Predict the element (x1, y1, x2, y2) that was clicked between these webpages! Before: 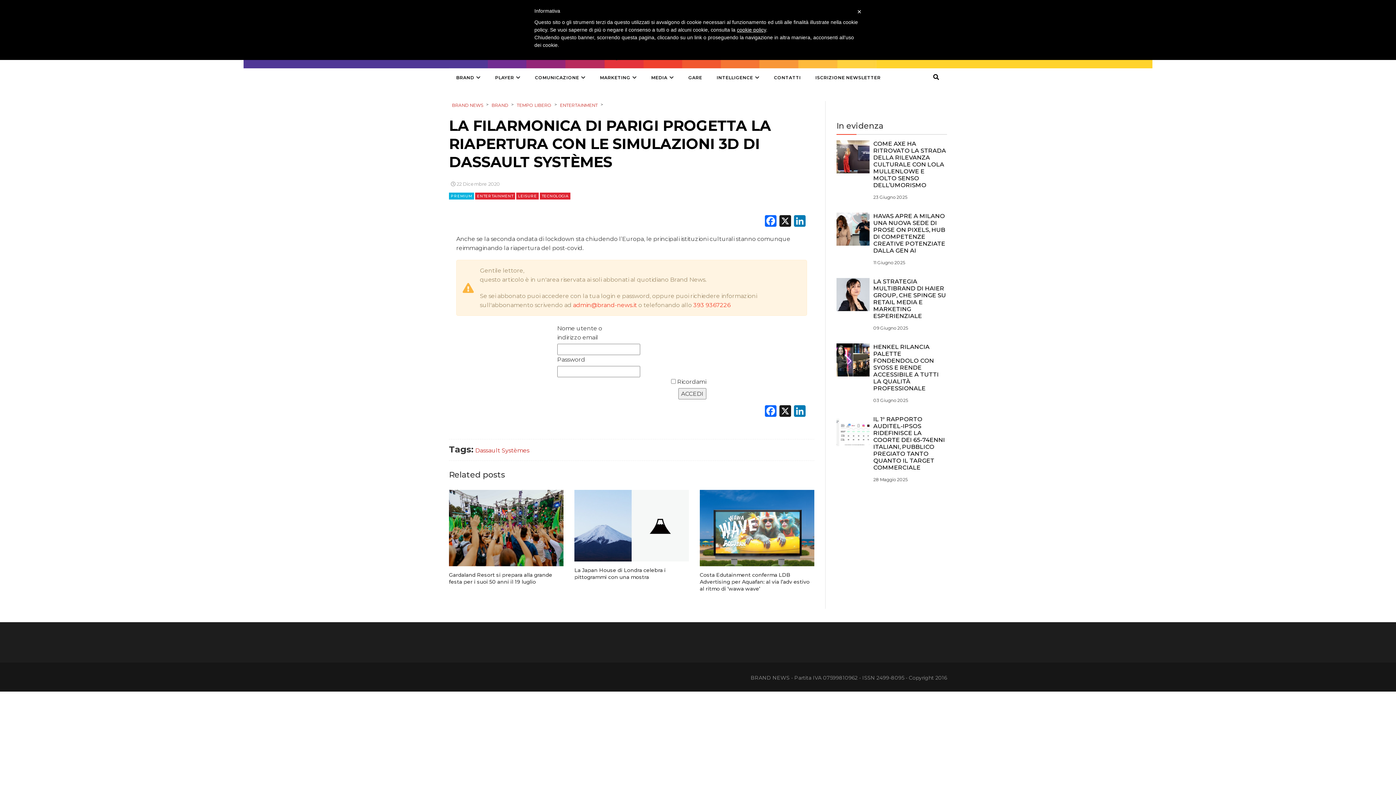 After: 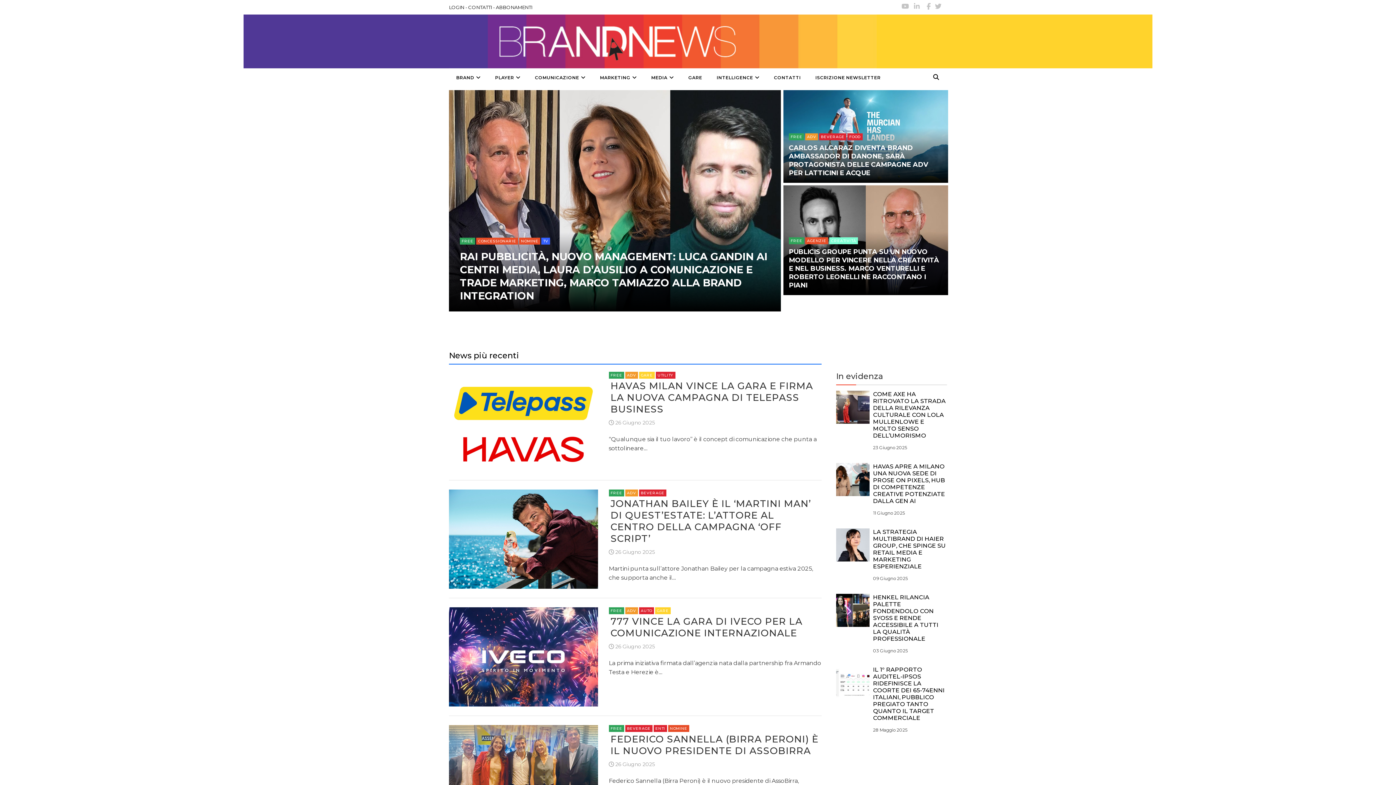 Action: label: BRAND NEWS bbox: (450, 101, 484, 109)